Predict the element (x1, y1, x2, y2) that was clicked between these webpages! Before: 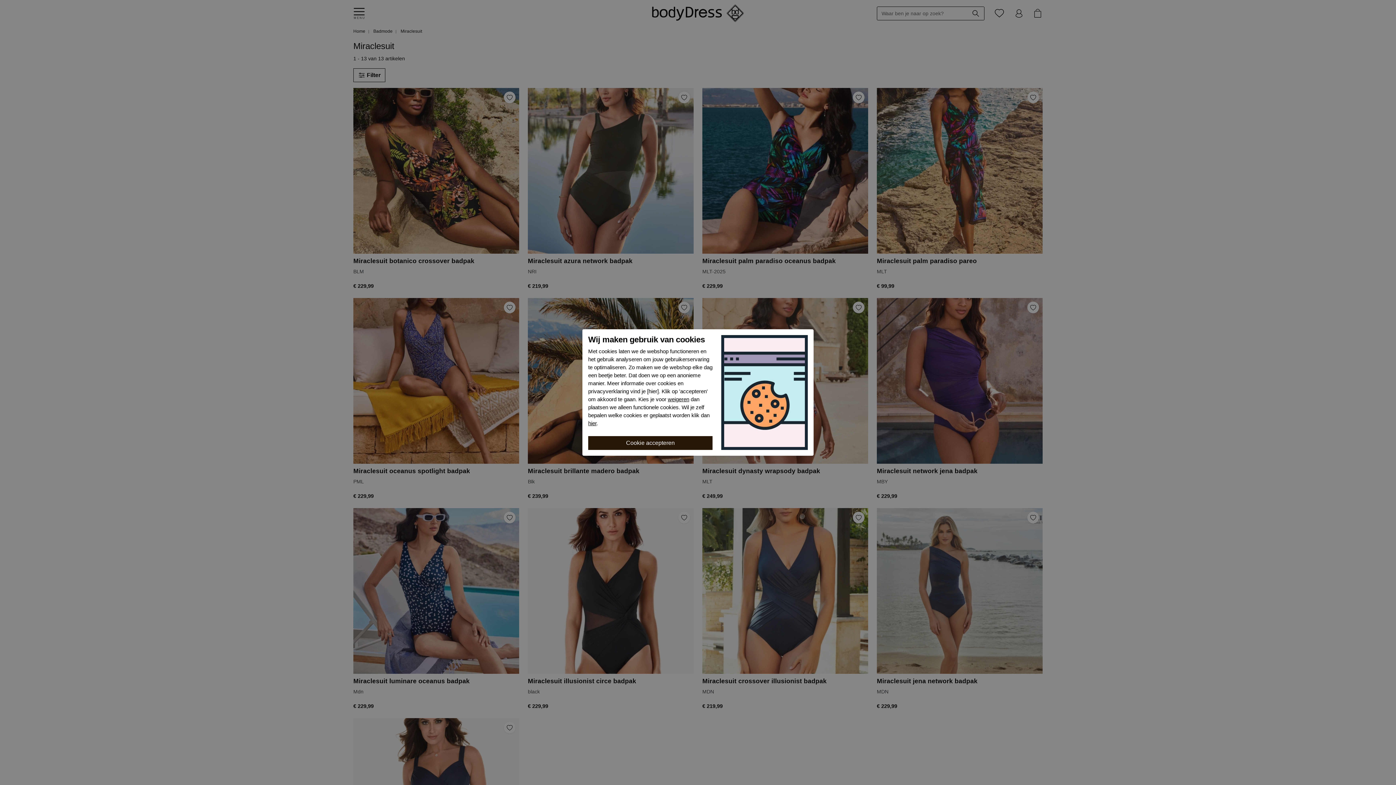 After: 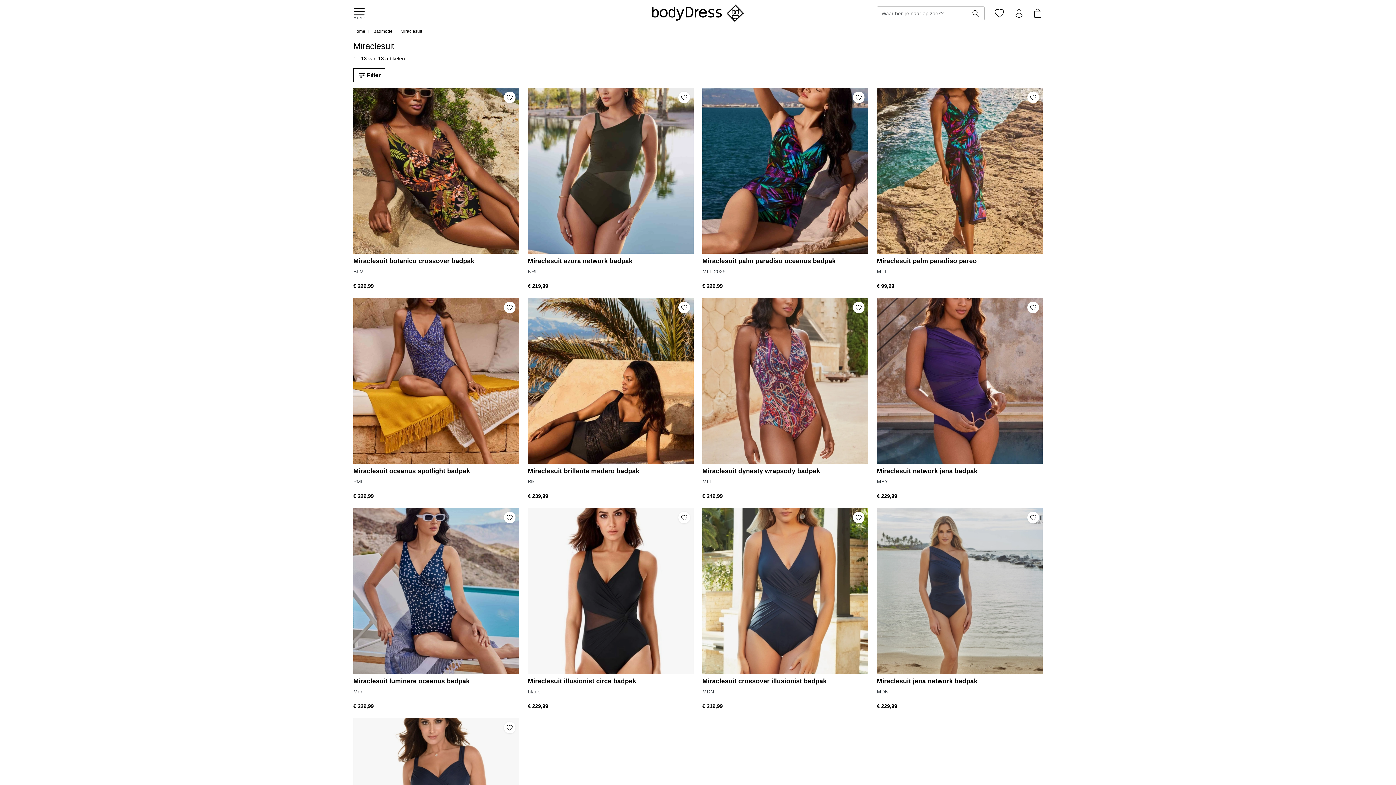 Action: bbox: (668, 396, 689, 403) label: weigeren